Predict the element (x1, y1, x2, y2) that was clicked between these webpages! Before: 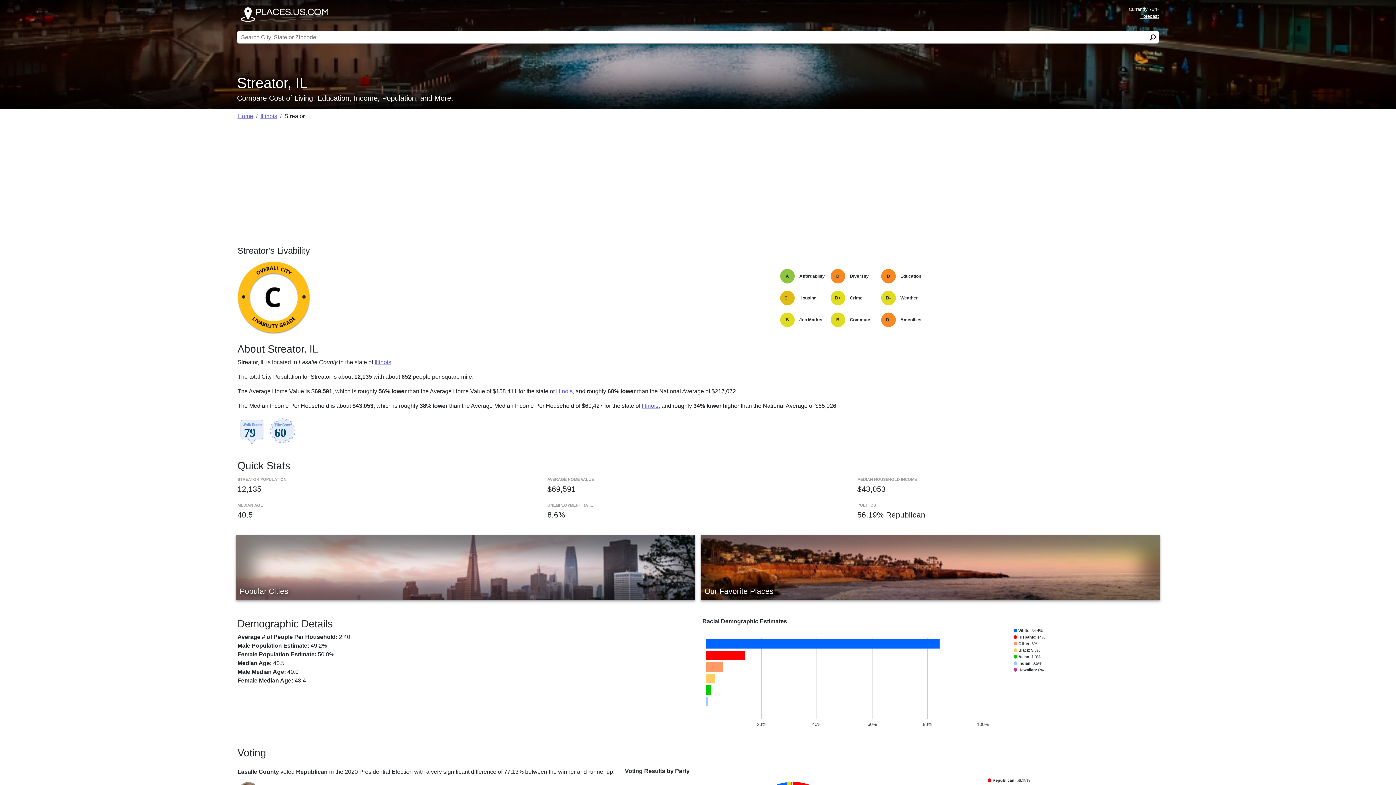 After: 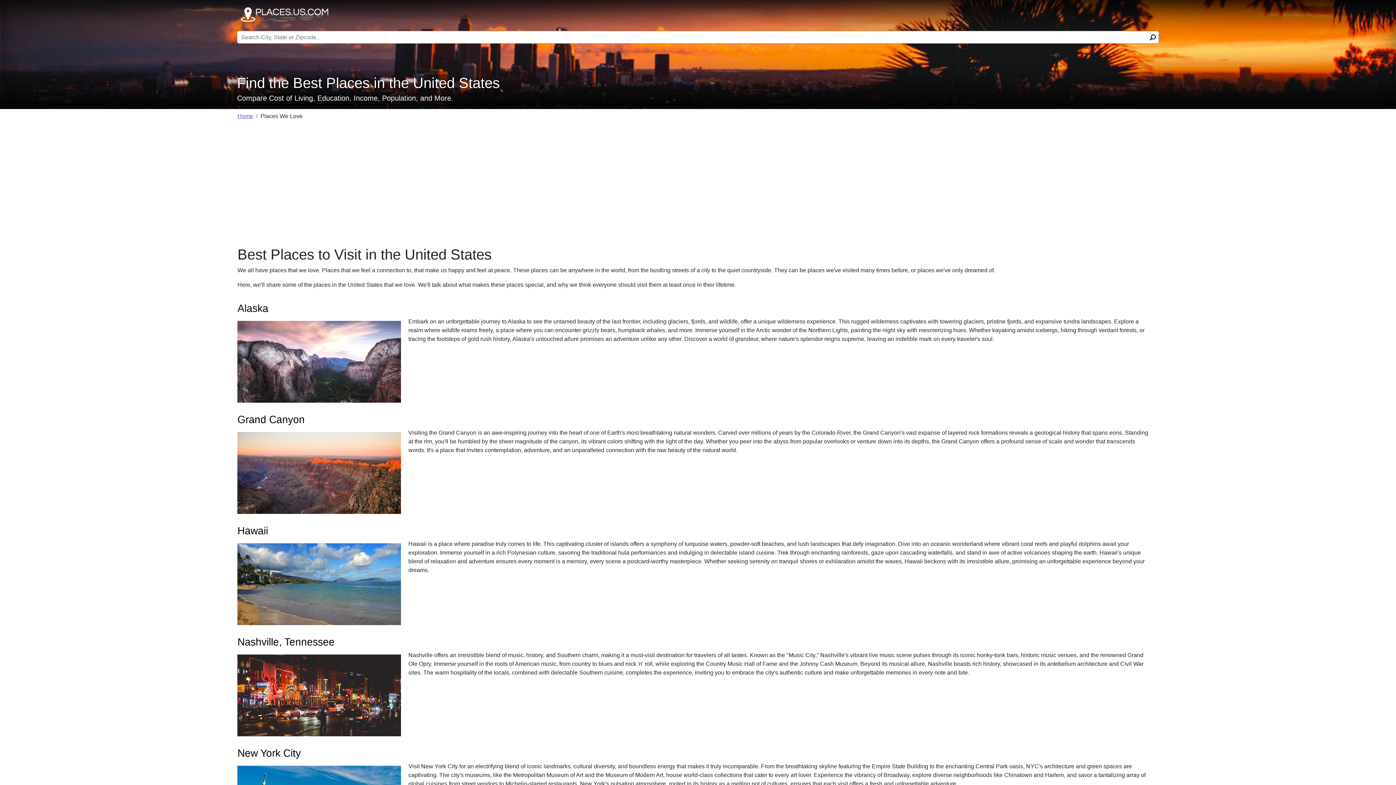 Action: label: Our Favorite Places bbox: (701, 535, 1160, 600)